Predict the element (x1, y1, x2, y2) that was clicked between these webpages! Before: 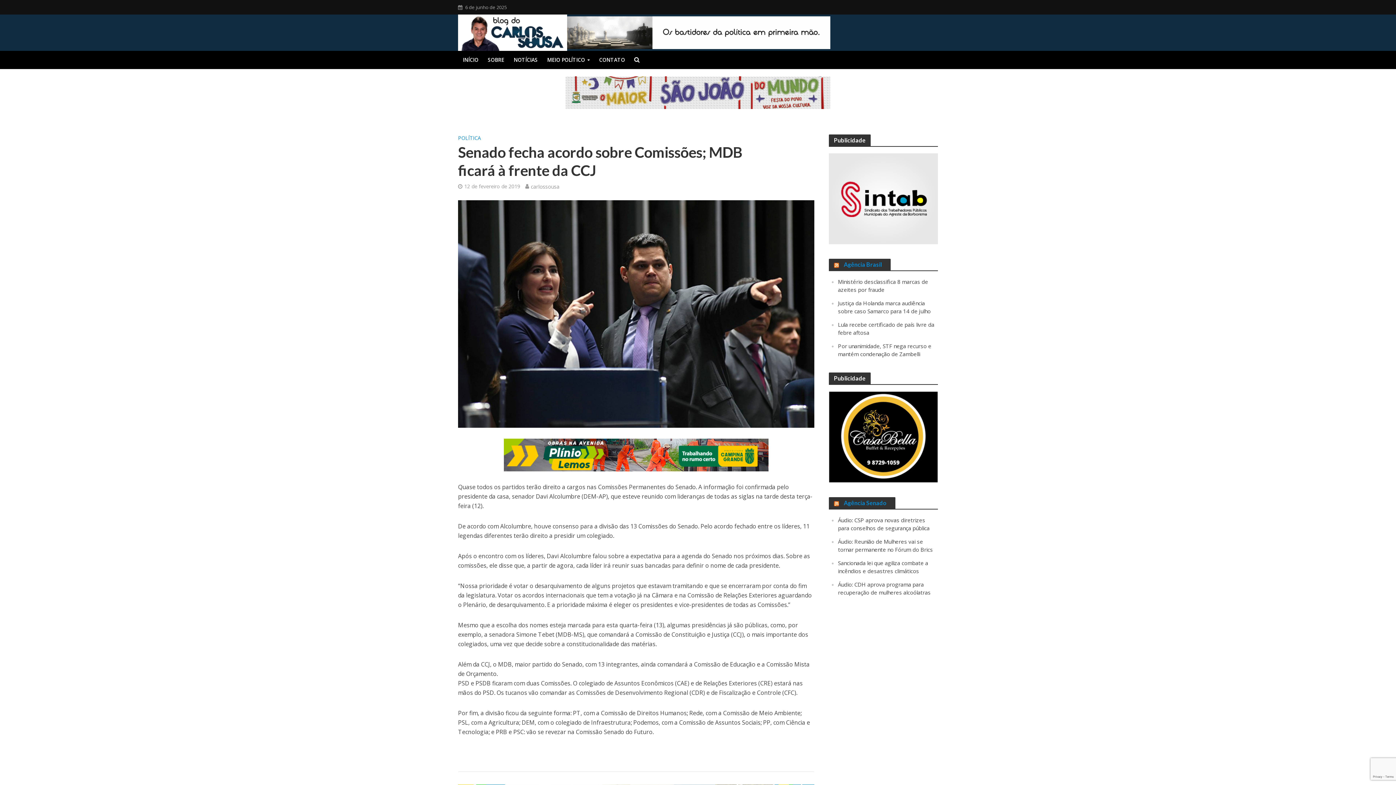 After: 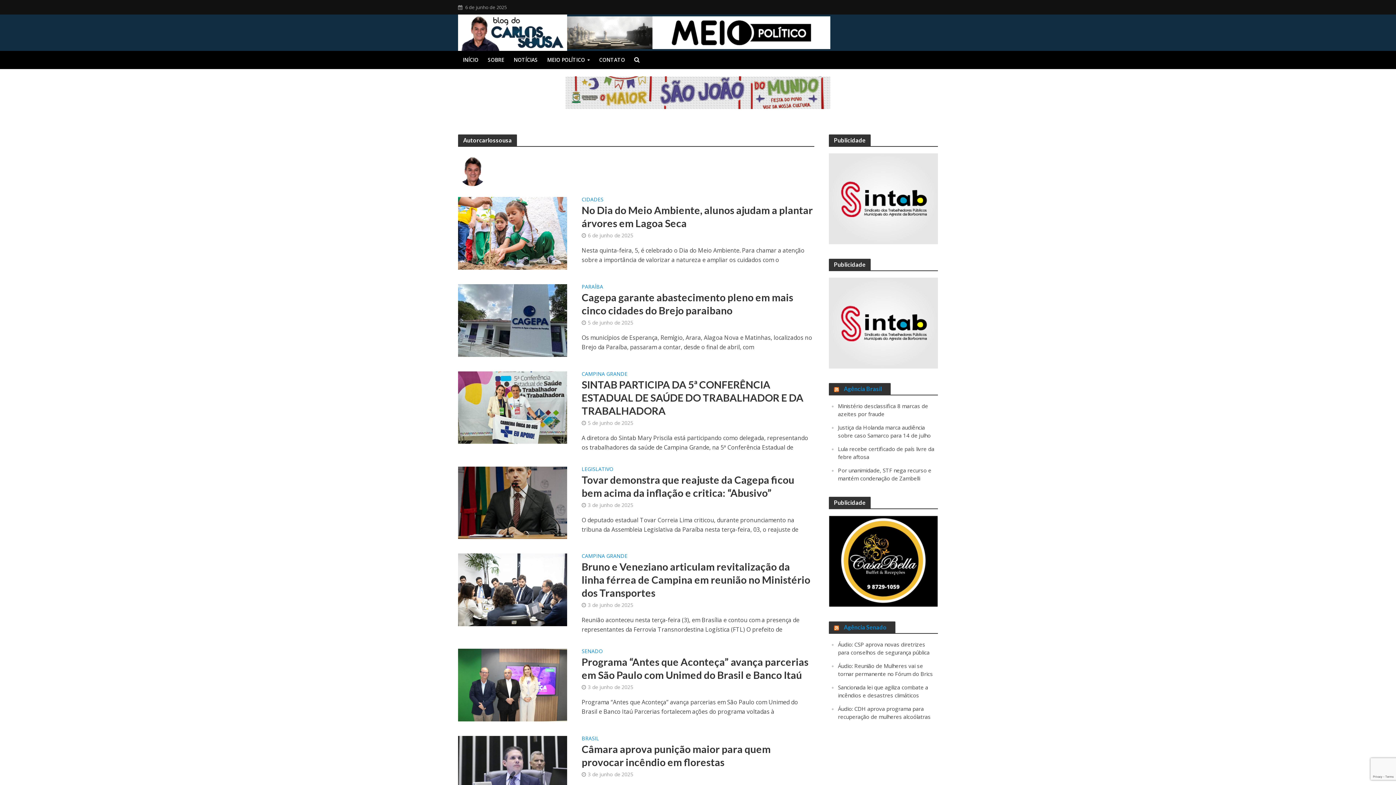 Action: label: carlossousa bbox: (530, 182, 559, 191)